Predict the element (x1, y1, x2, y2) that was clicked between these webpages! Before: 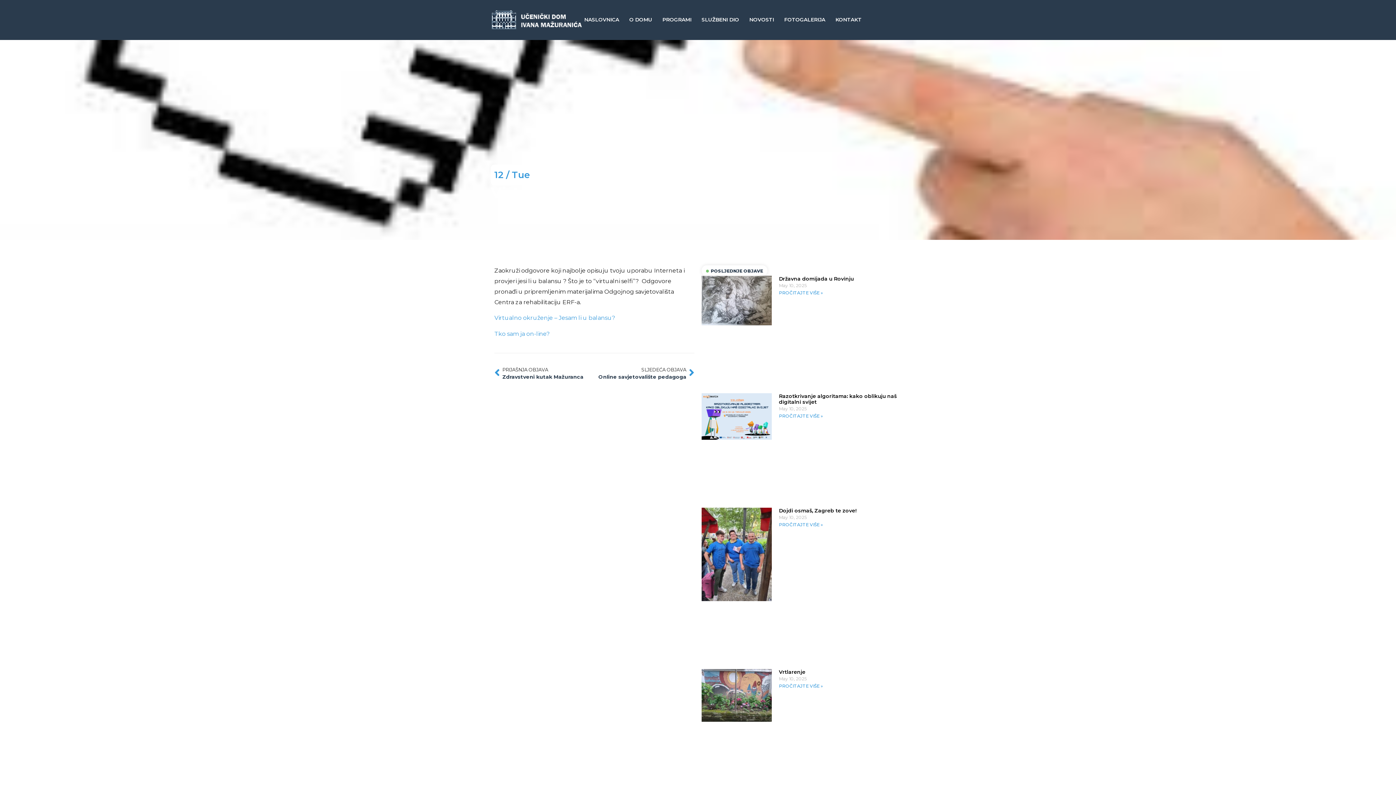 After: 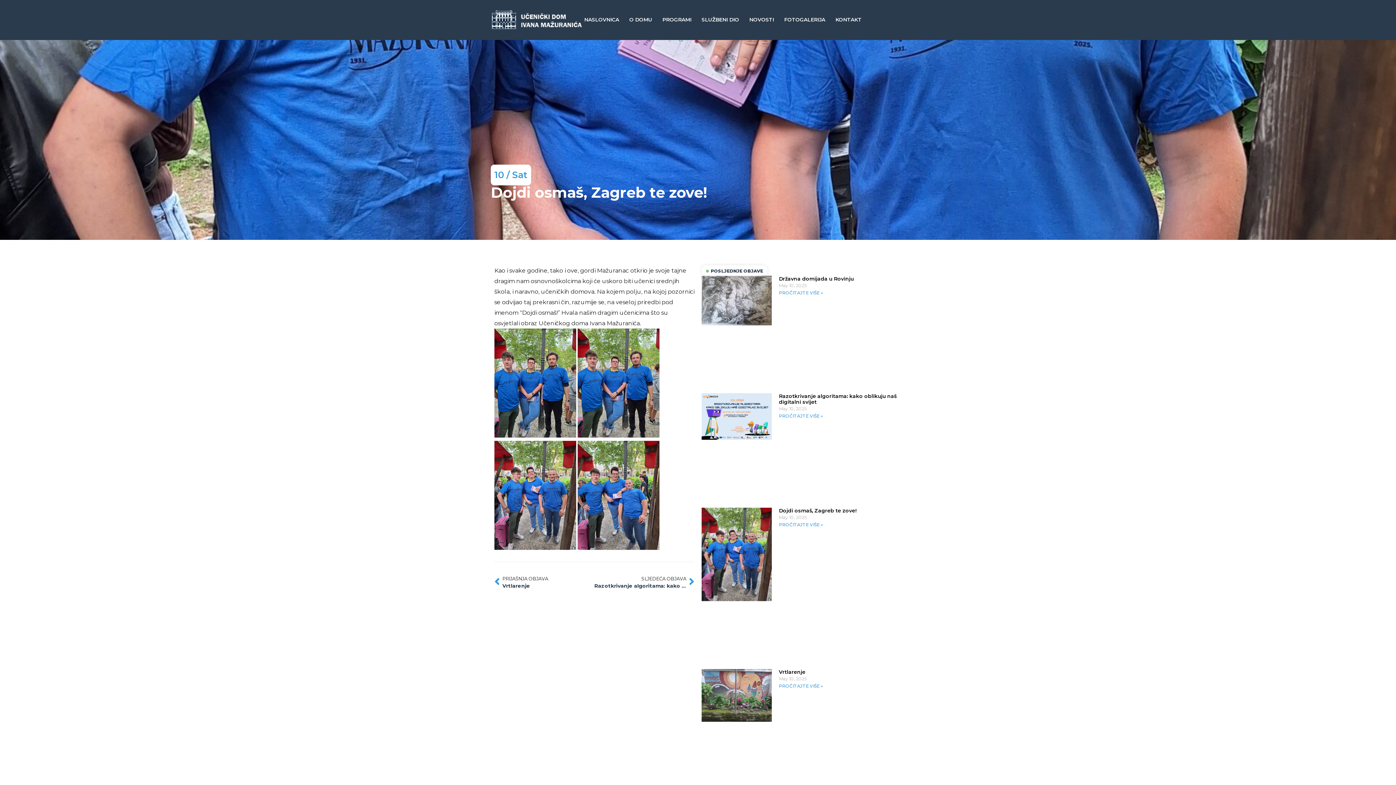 Action: bbox: (701, 508, 771, 656)